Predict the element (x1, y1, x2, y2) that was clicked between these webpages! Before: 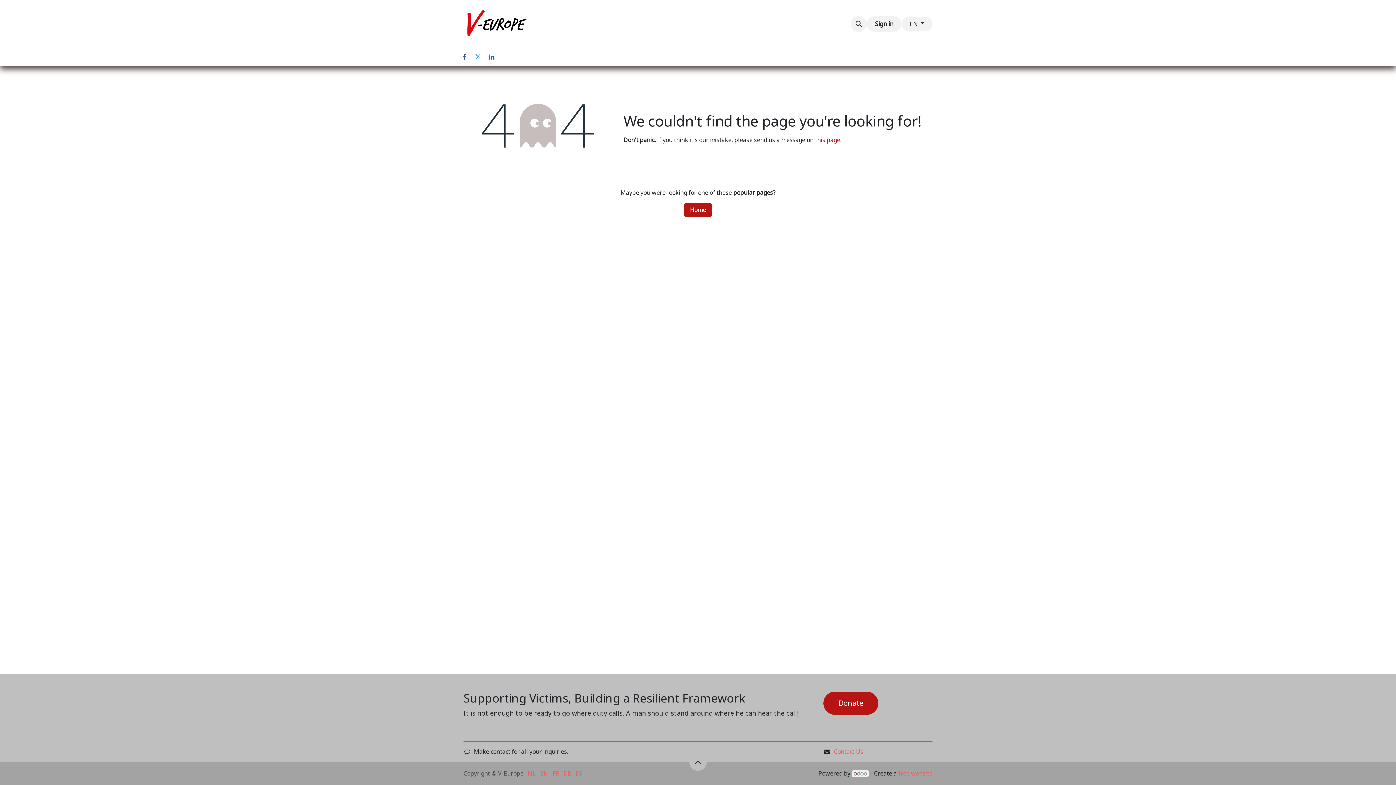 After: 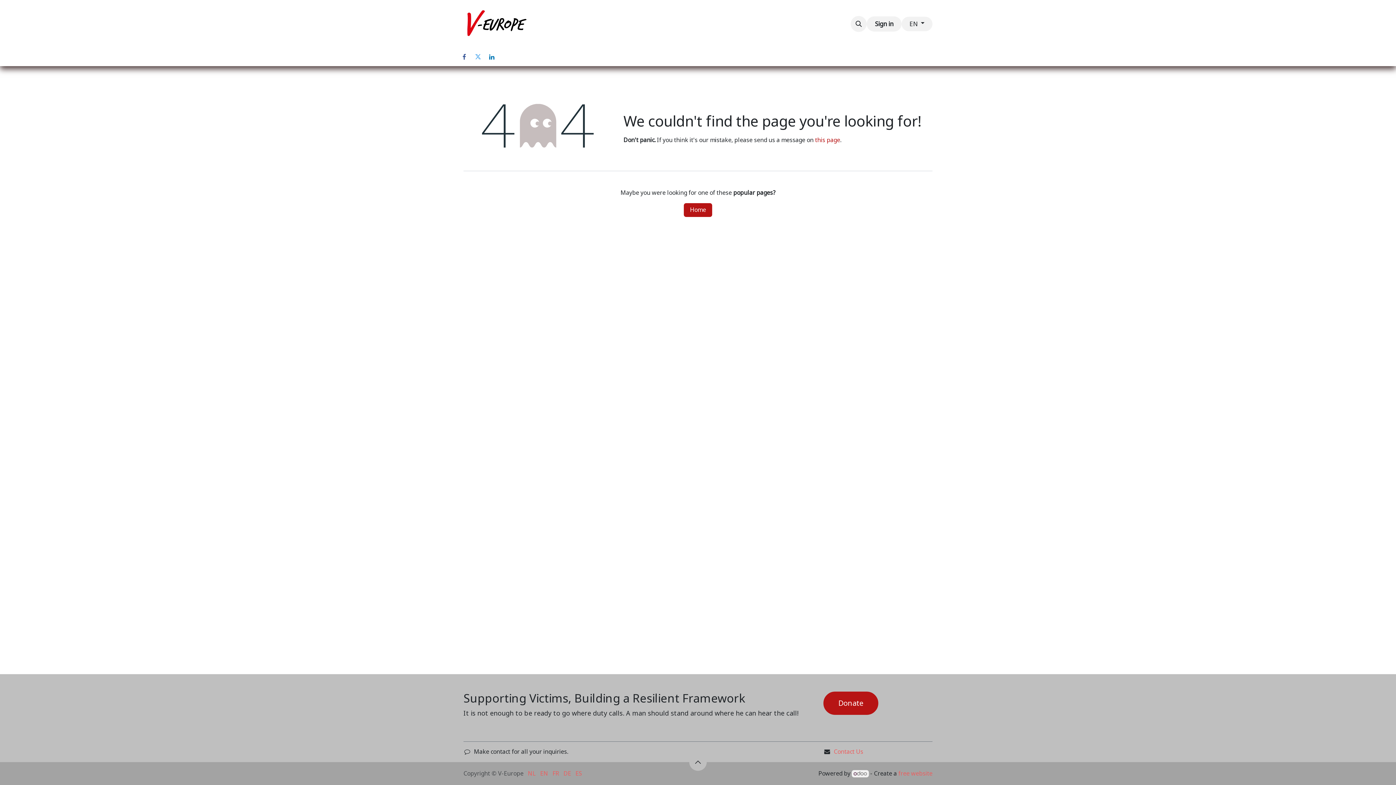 Action: bbox: (574, 12, 606, 35) label: About us 